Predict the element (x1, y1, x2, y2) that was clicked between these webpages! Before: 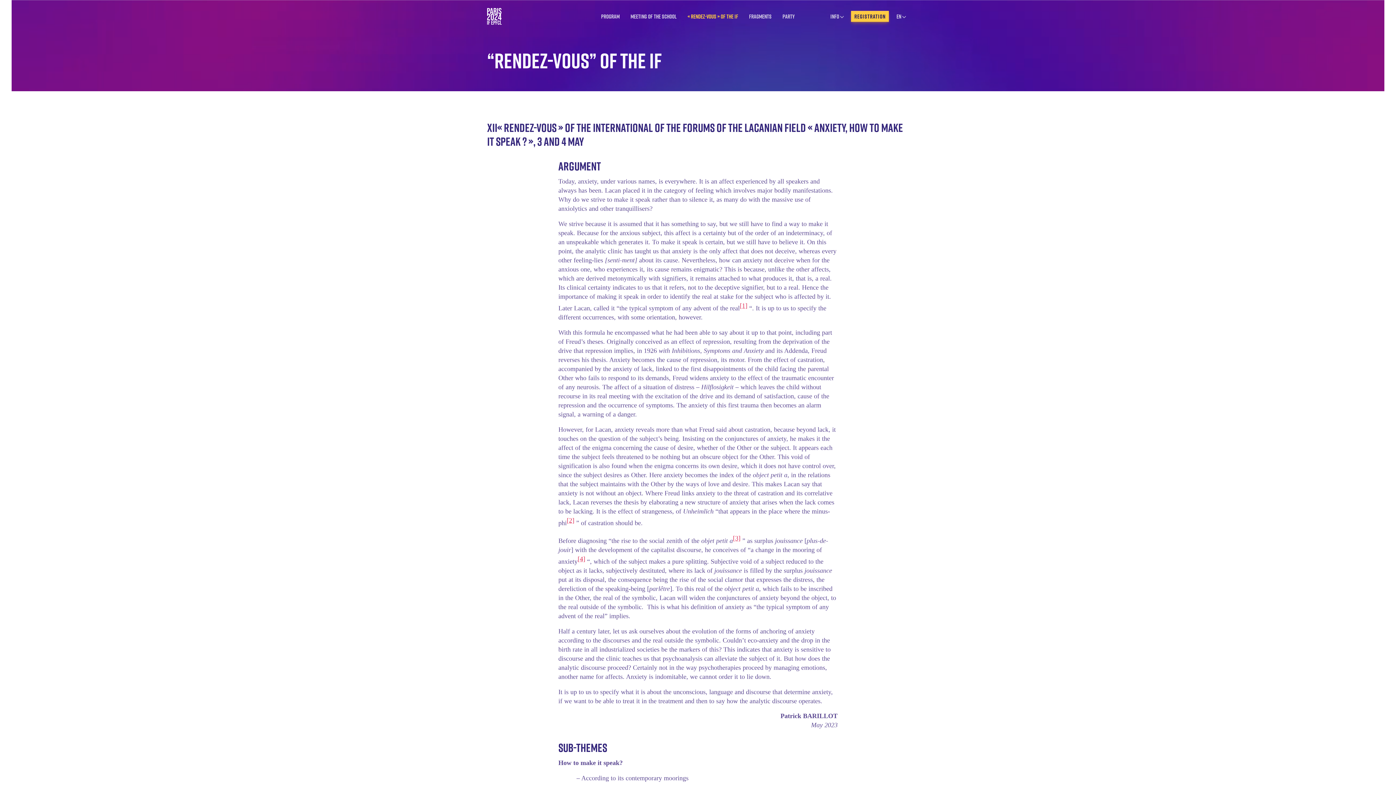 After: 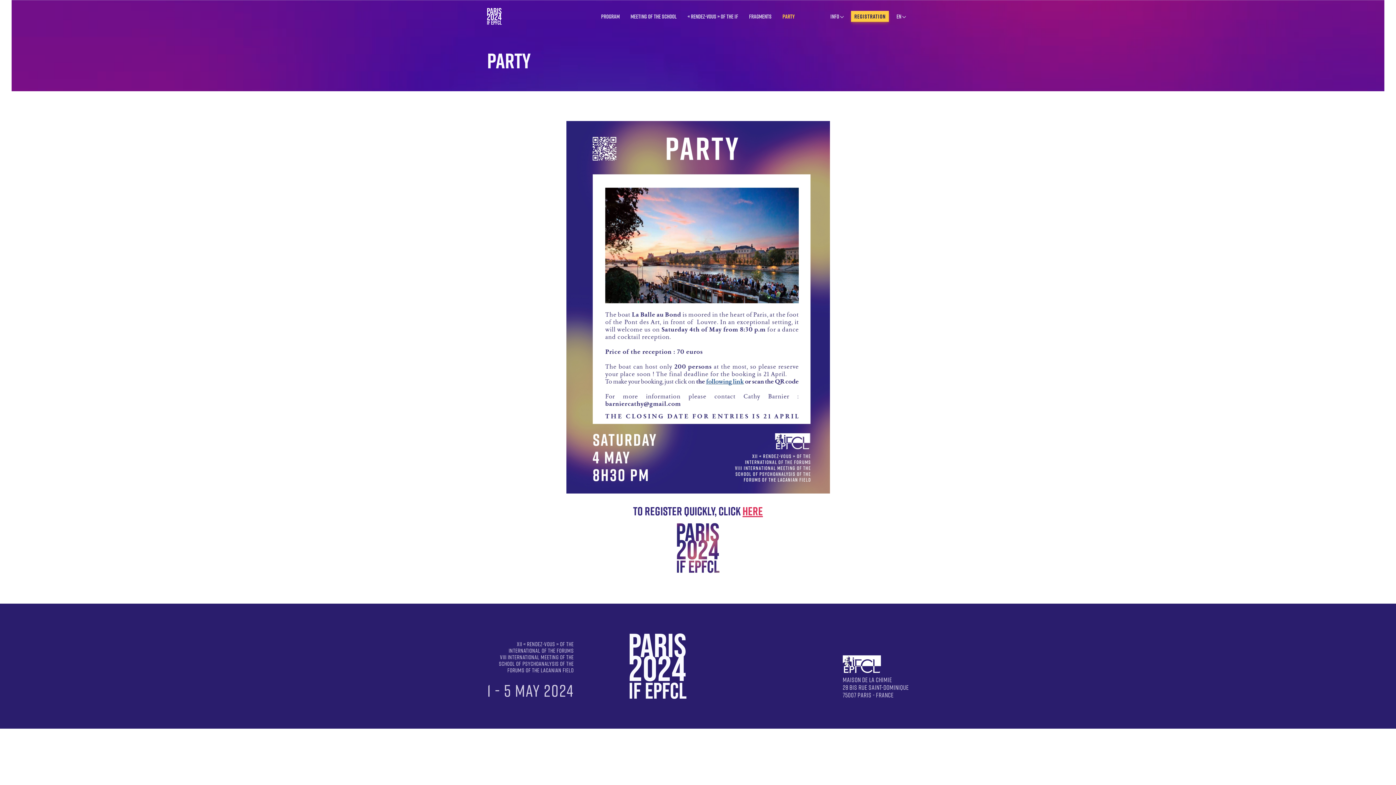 Action: bbox: (779, 10, 798, 22) label: Party